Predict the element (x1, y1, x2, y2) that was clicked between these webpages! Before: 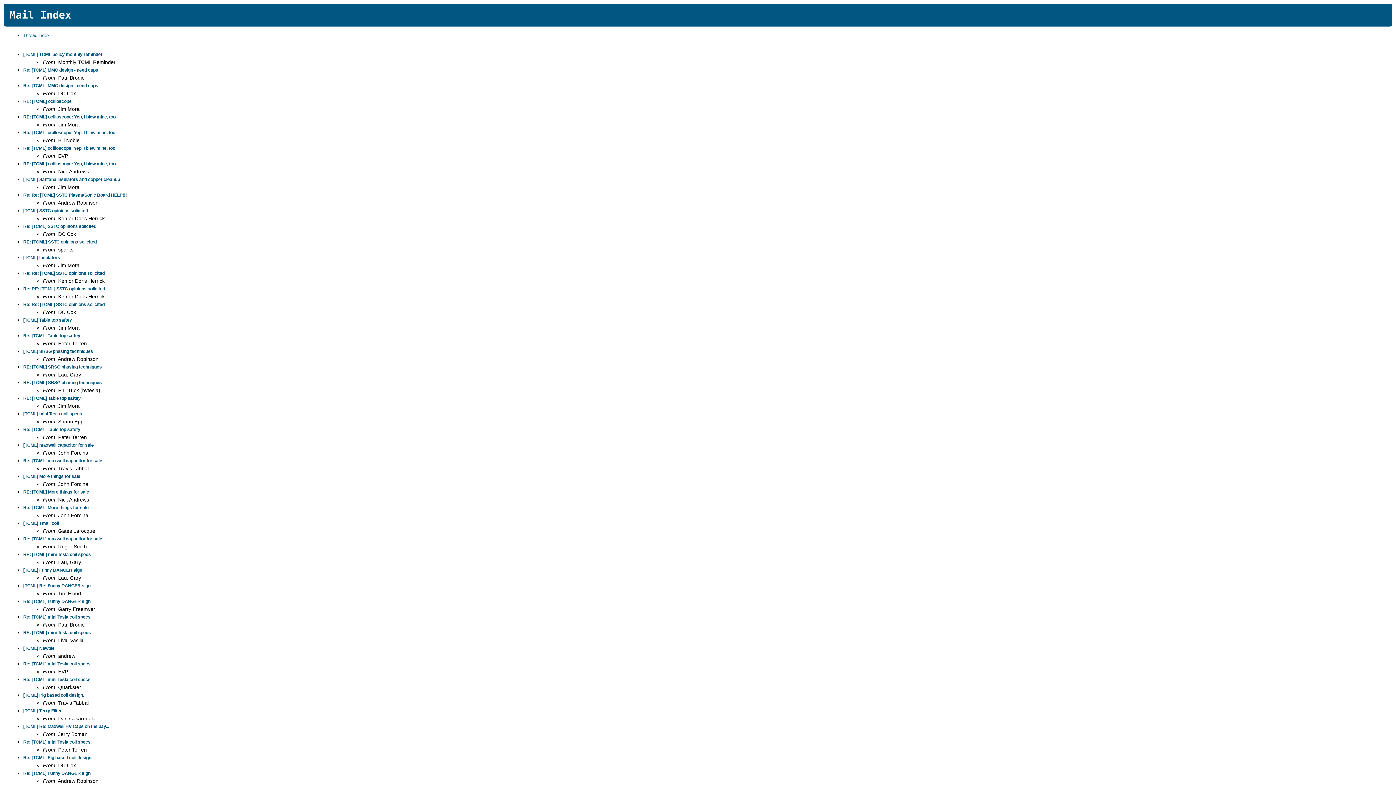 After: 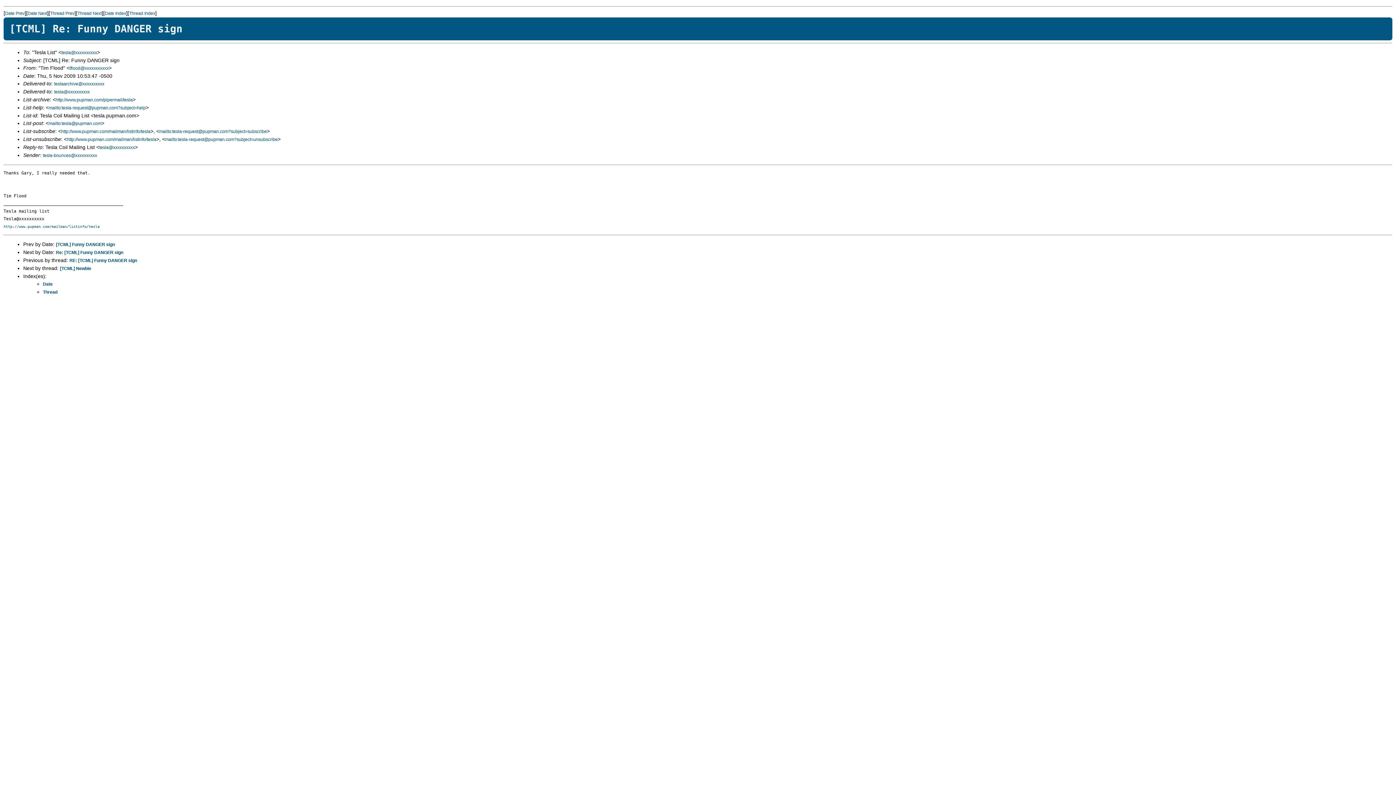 Action: bbox: (23, 583, 90, 588) label: [TCML] Re: Funny DANGER sign